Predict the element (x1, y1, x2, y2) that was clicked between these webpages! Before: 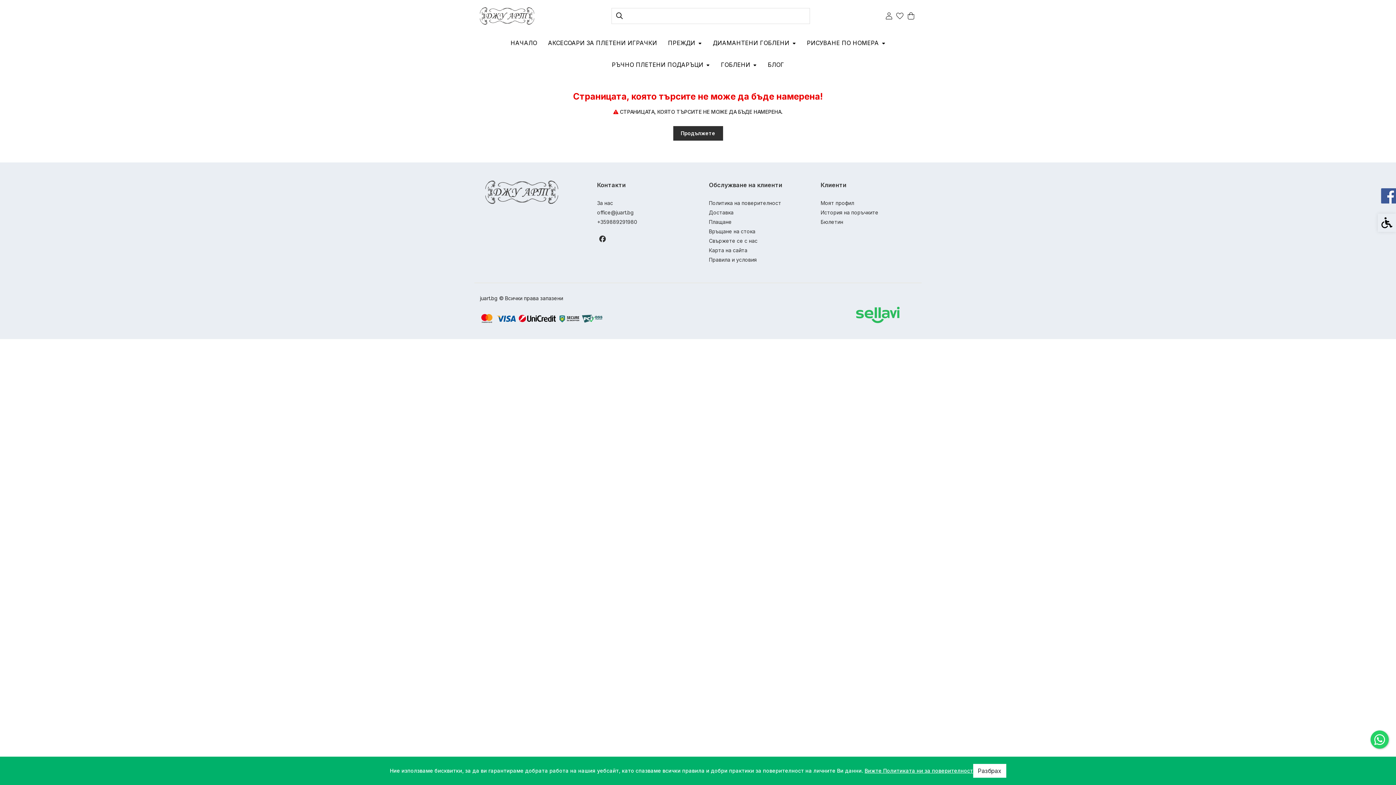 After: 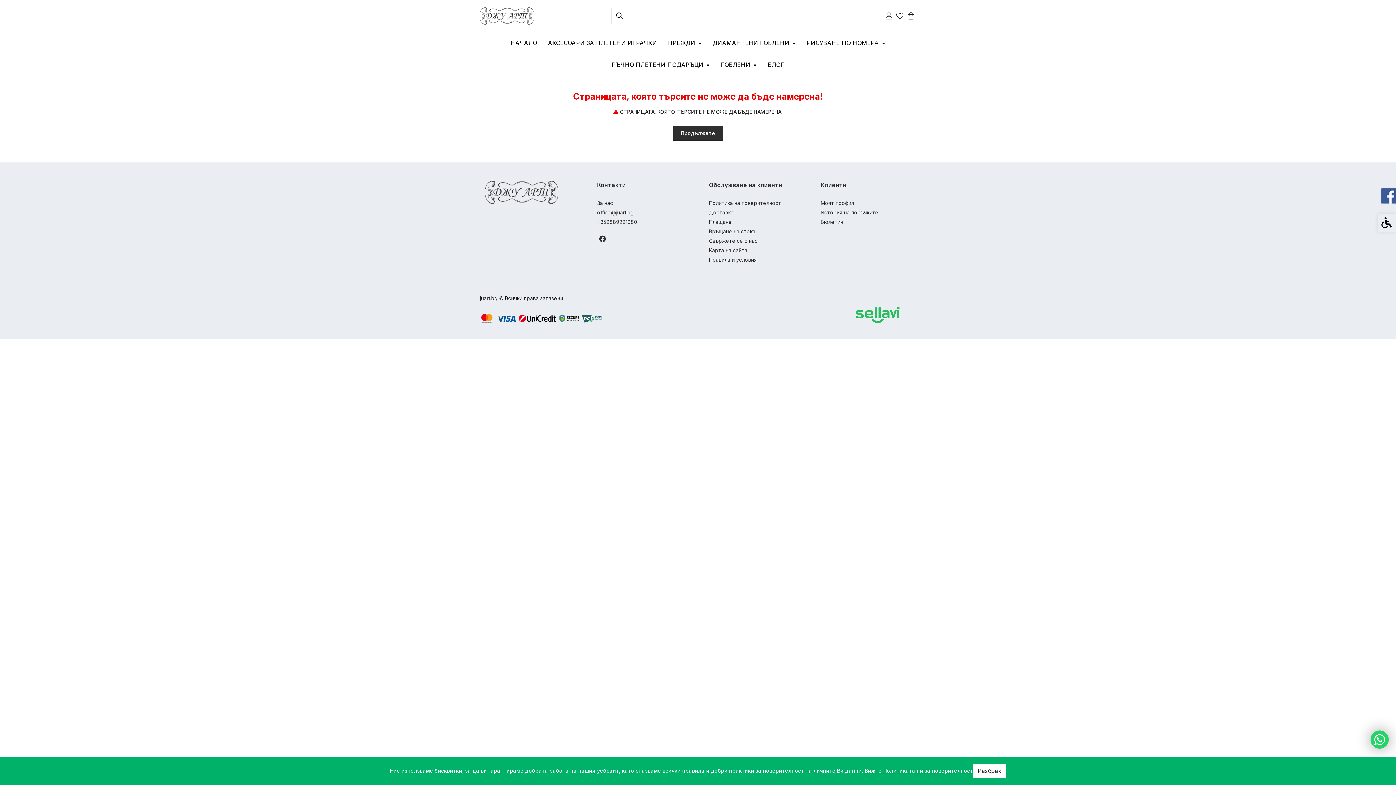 Action: bbox: (1370, 730, 1389, 749)